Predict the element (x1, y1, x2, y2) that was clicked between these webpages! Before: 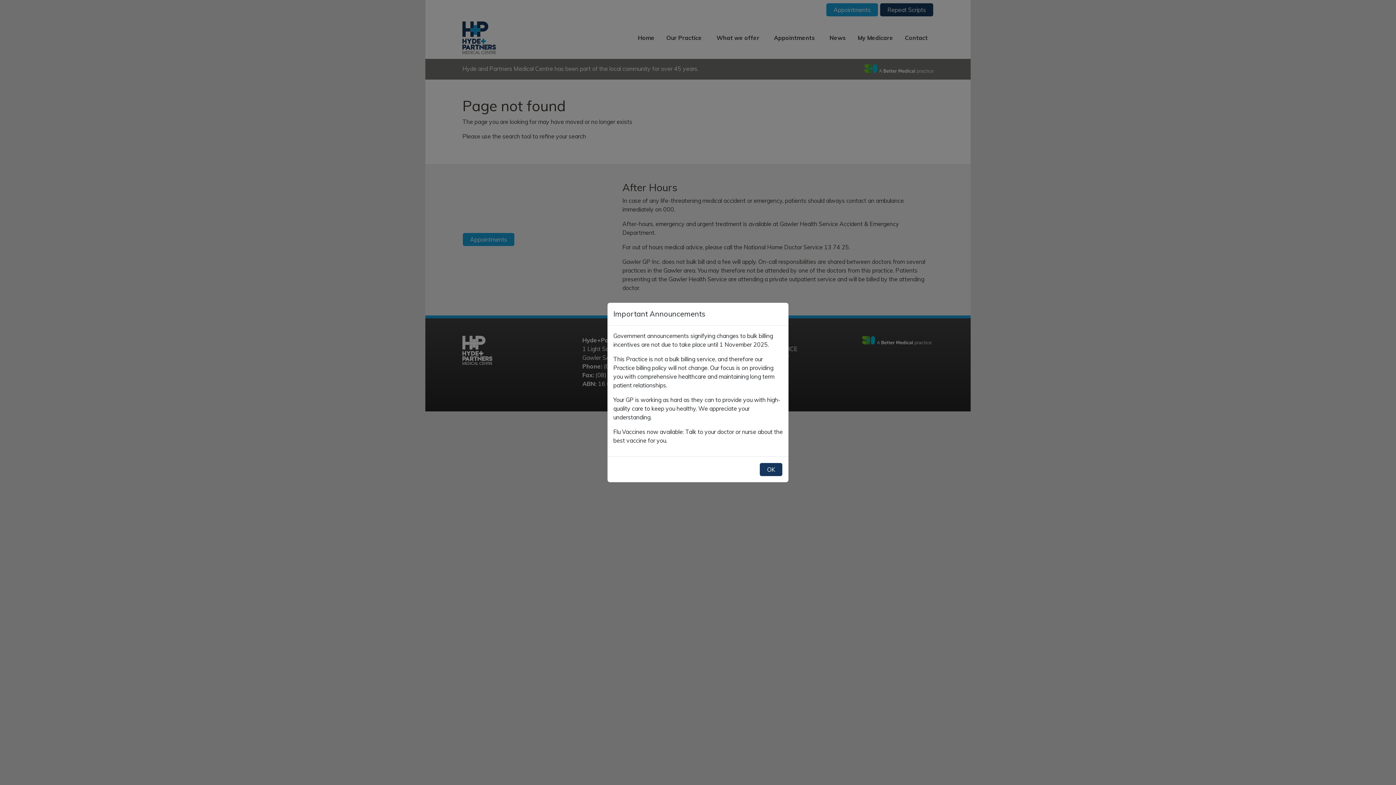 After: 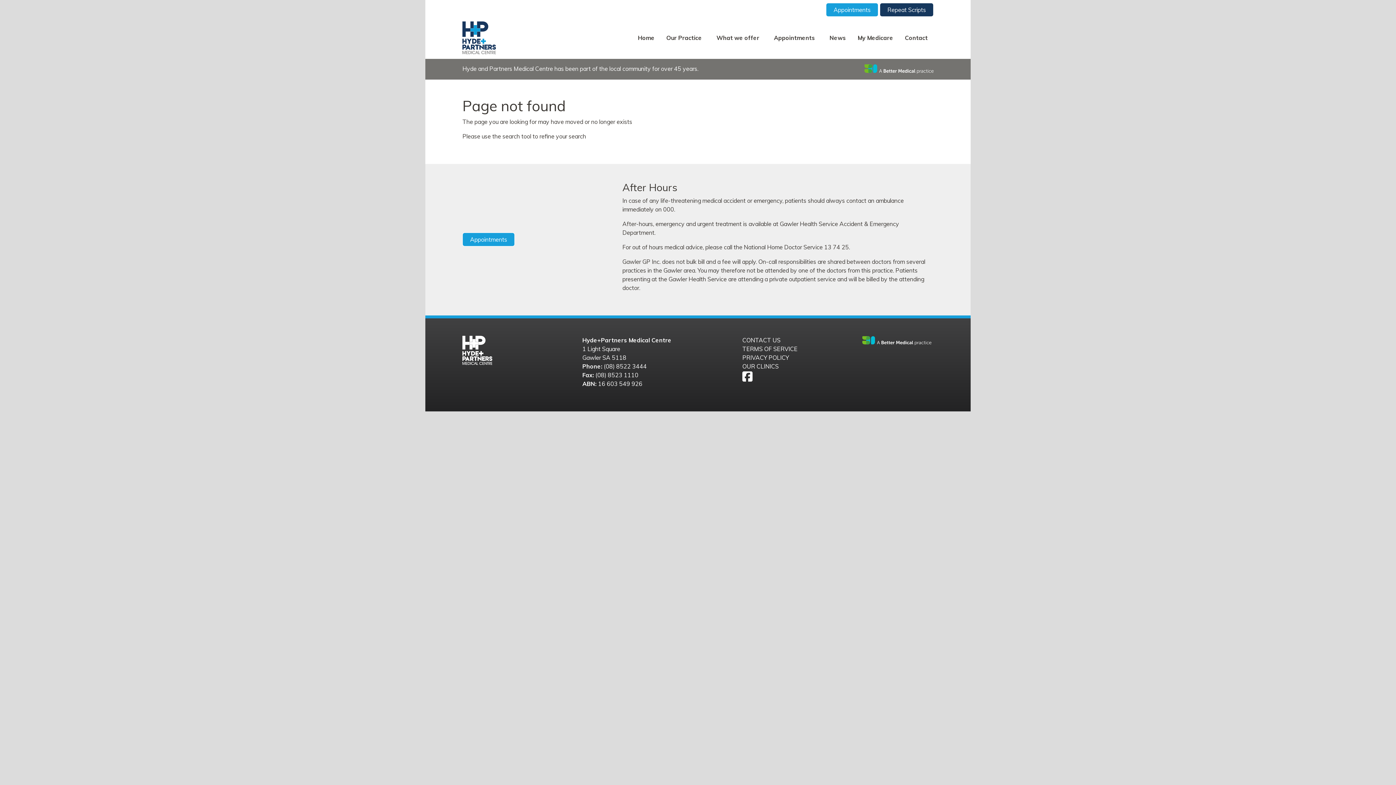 Action: label: OK bbox: (759, 462, 782, 476)